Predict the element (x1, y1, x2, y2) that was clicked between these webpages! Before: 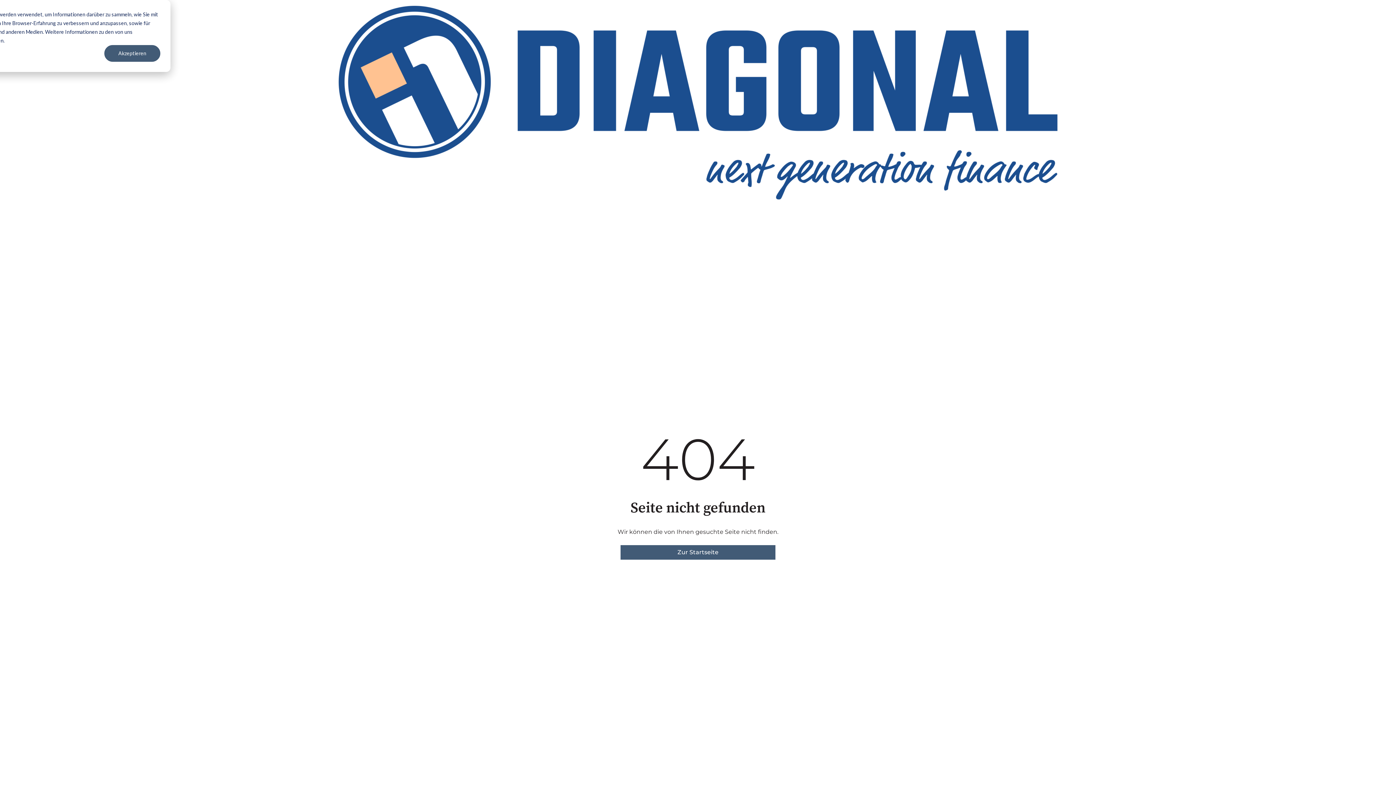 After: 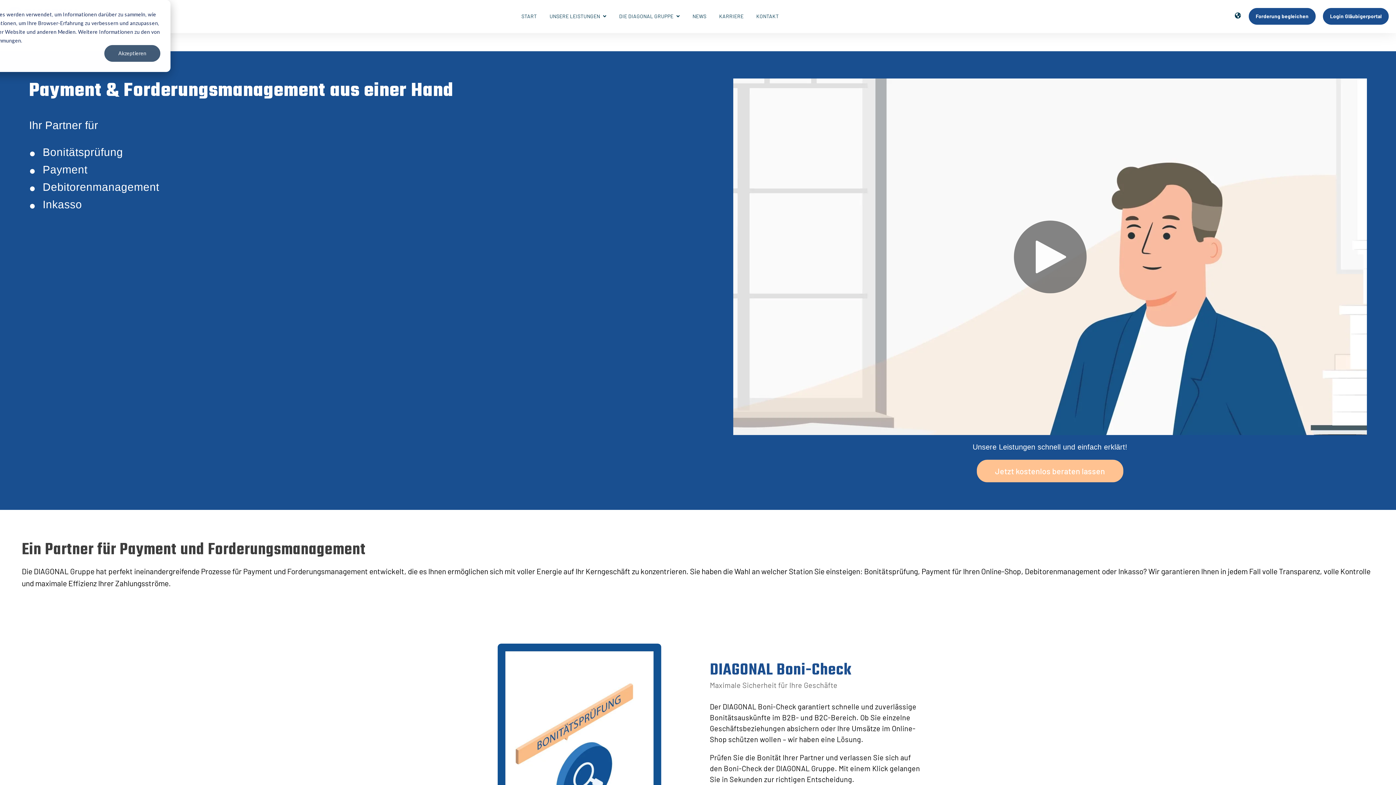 Action: bbox: (620, 545, 775, 560) label: Zur Startseite